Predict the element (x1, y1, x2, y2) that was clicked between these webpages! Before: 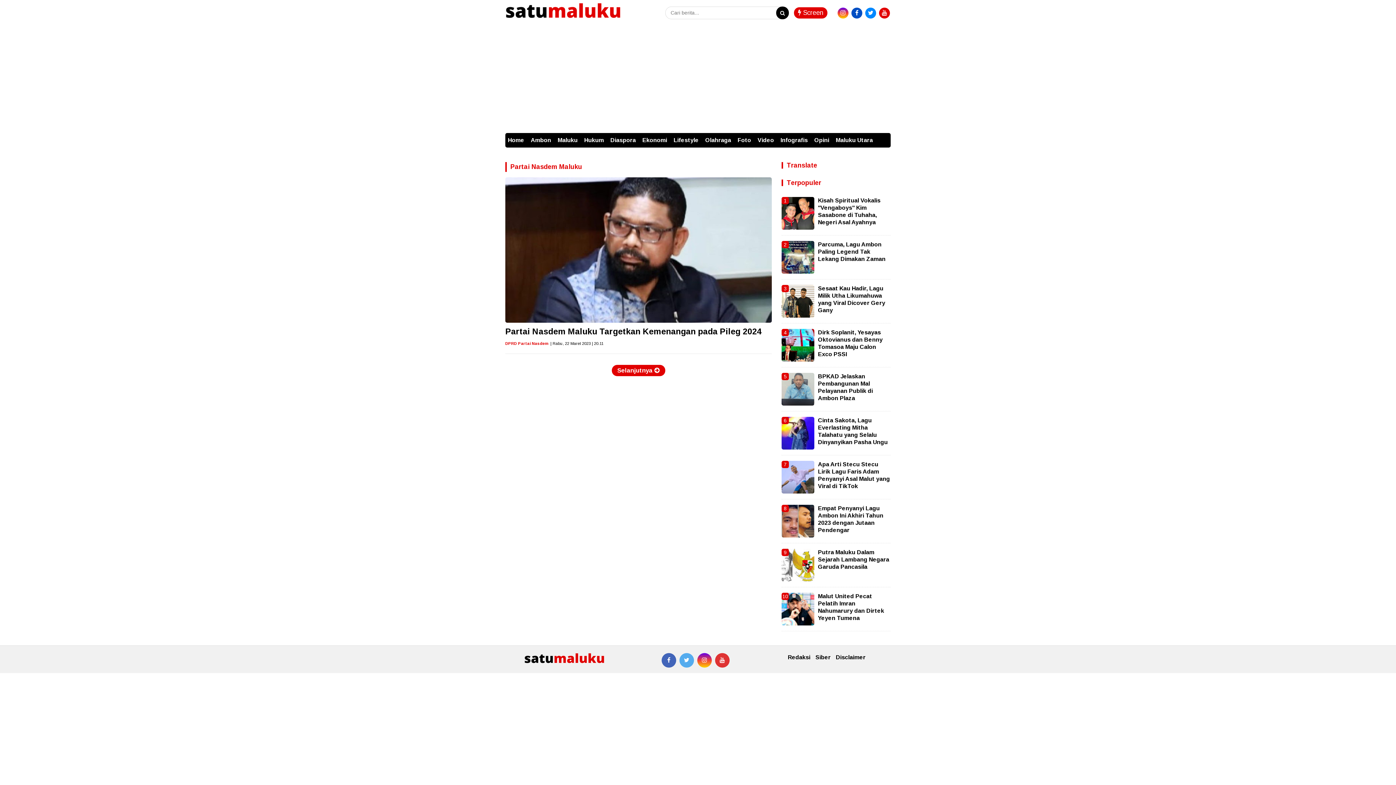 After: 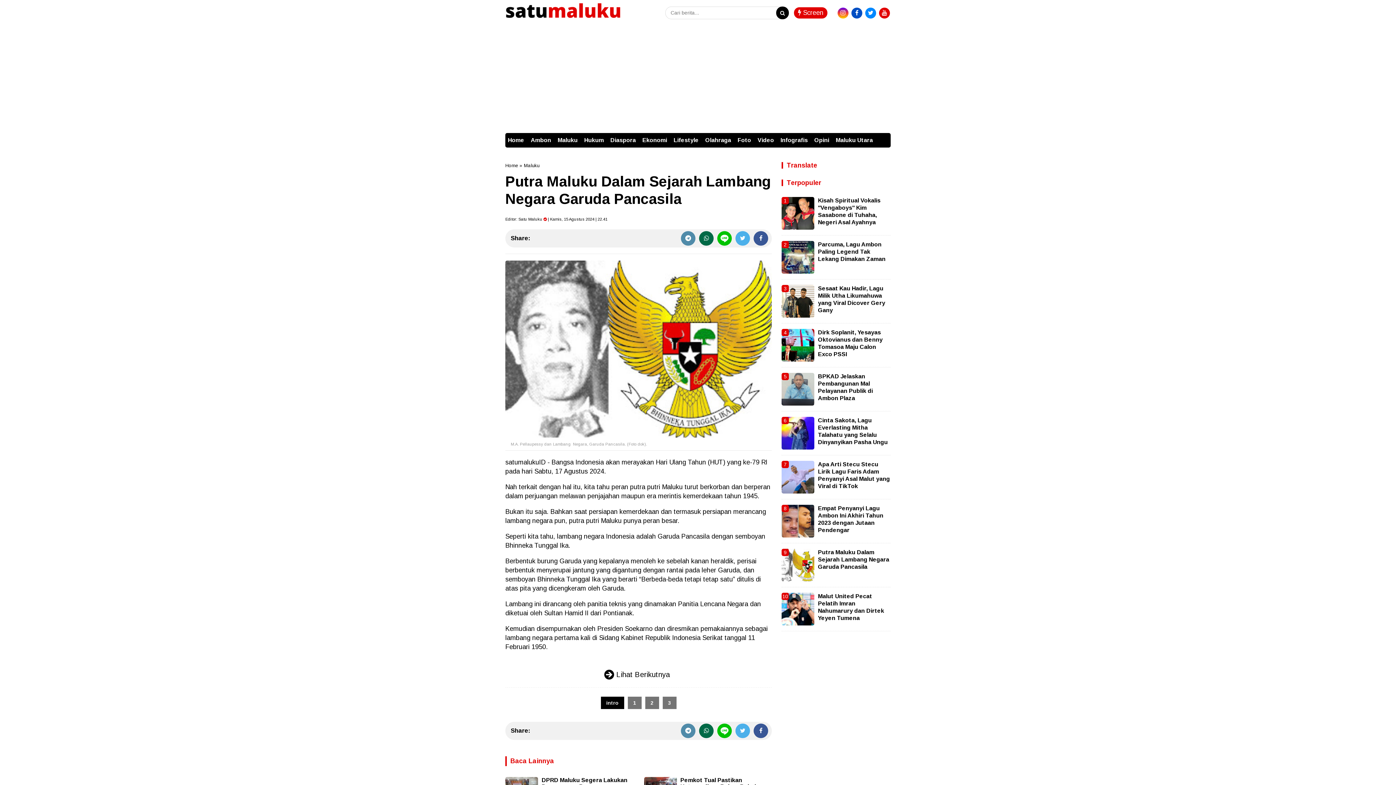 Action: label: Putra Maluku Dalam Sejarah Lambang Negara Garuda Pancasila bbox: (818, 549, 889, 570)